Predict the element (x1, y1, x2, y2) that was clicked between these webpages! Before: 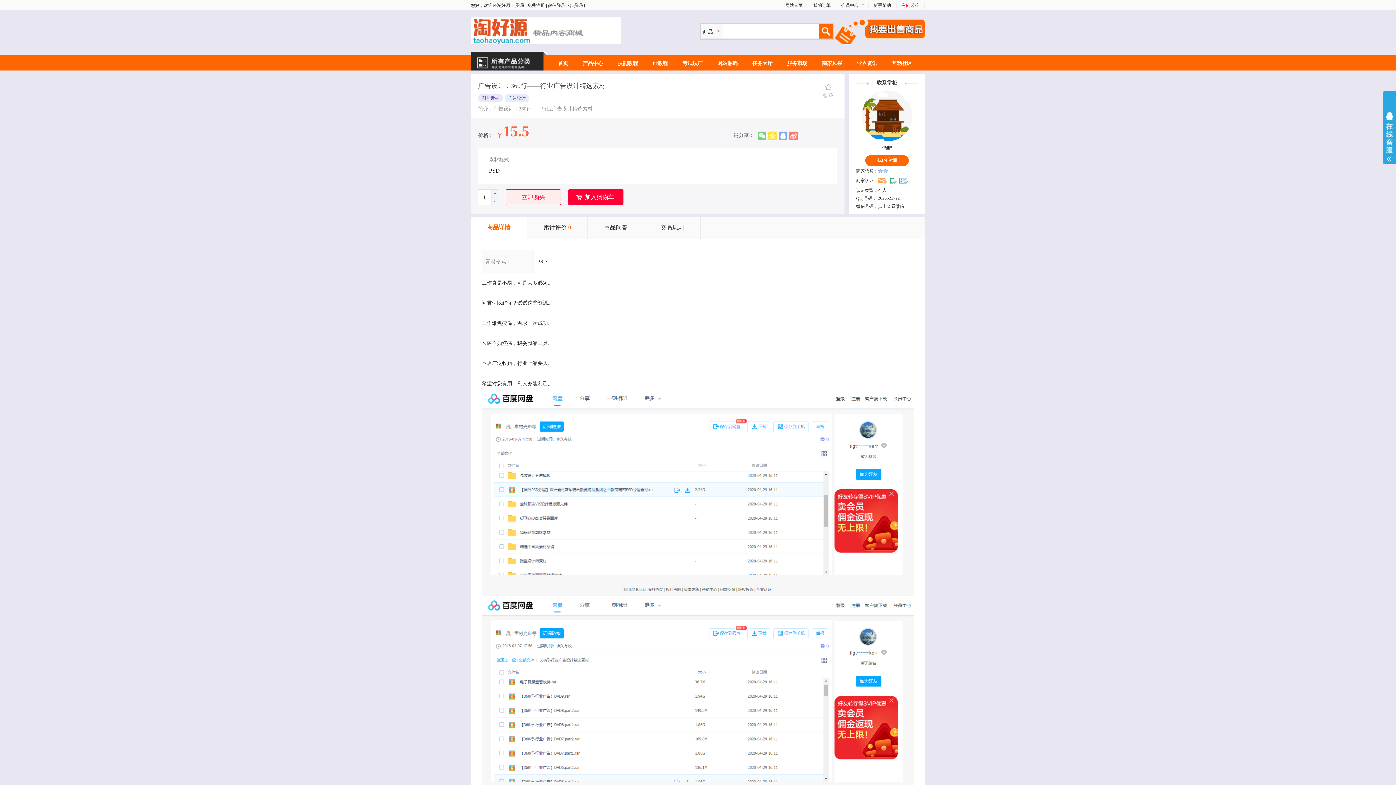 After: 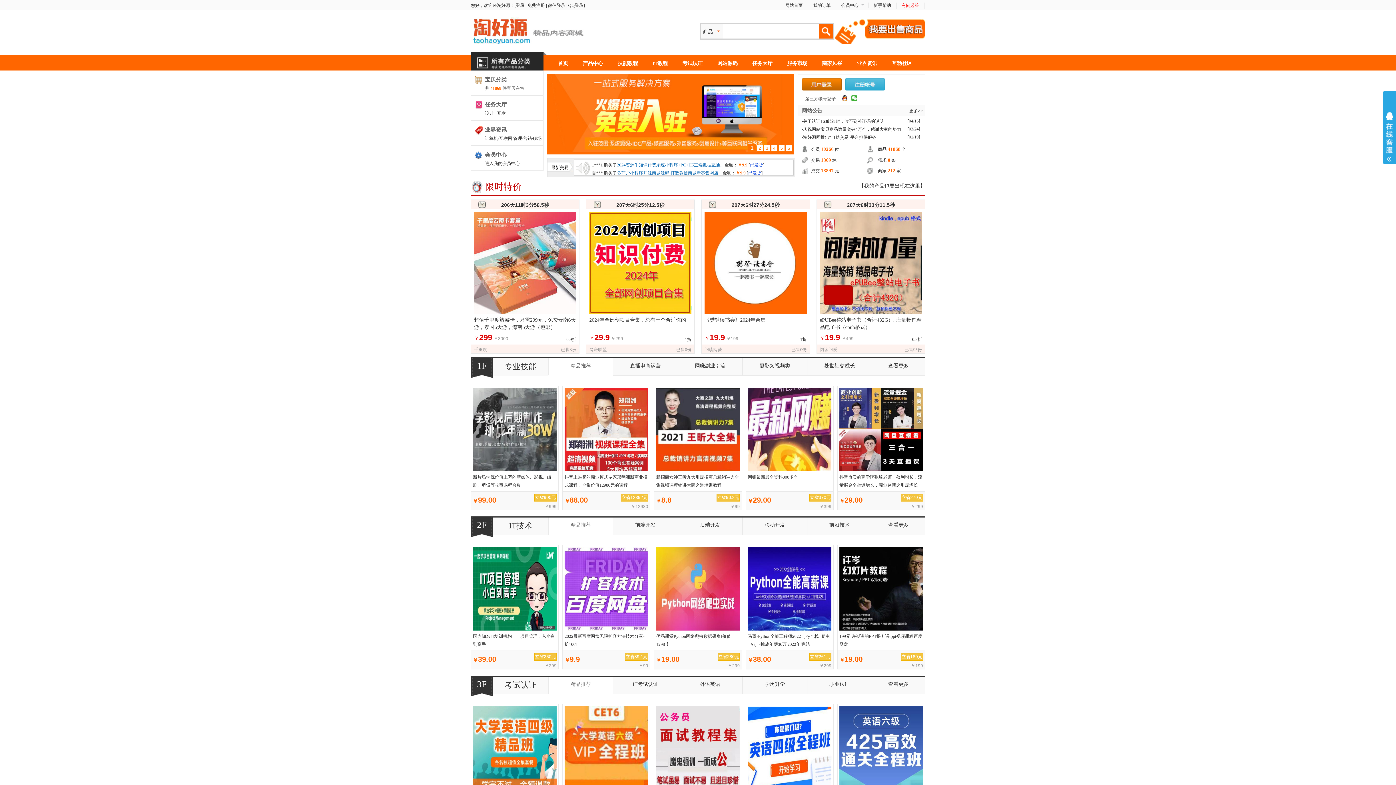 Action: label: 首页 bbox: (550, 55, 575, 70)